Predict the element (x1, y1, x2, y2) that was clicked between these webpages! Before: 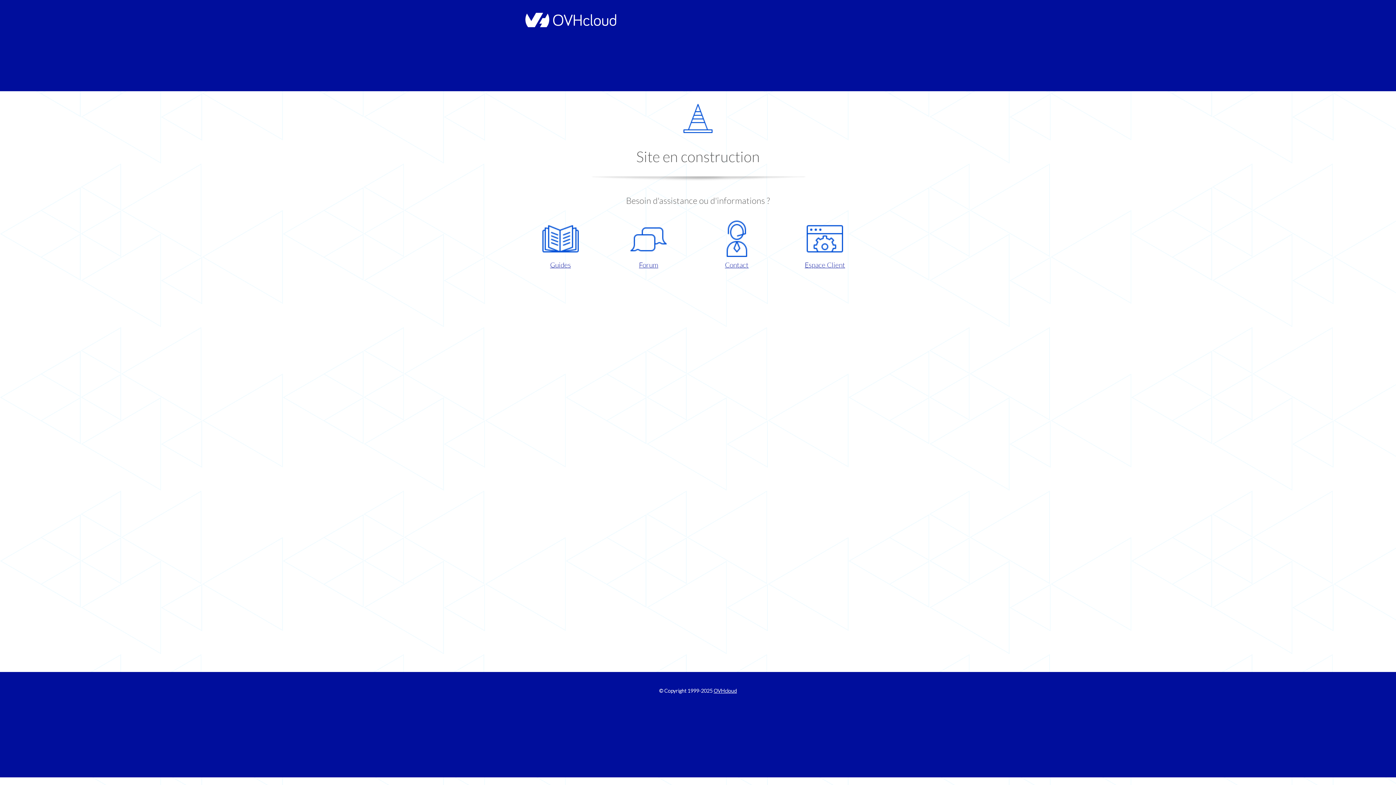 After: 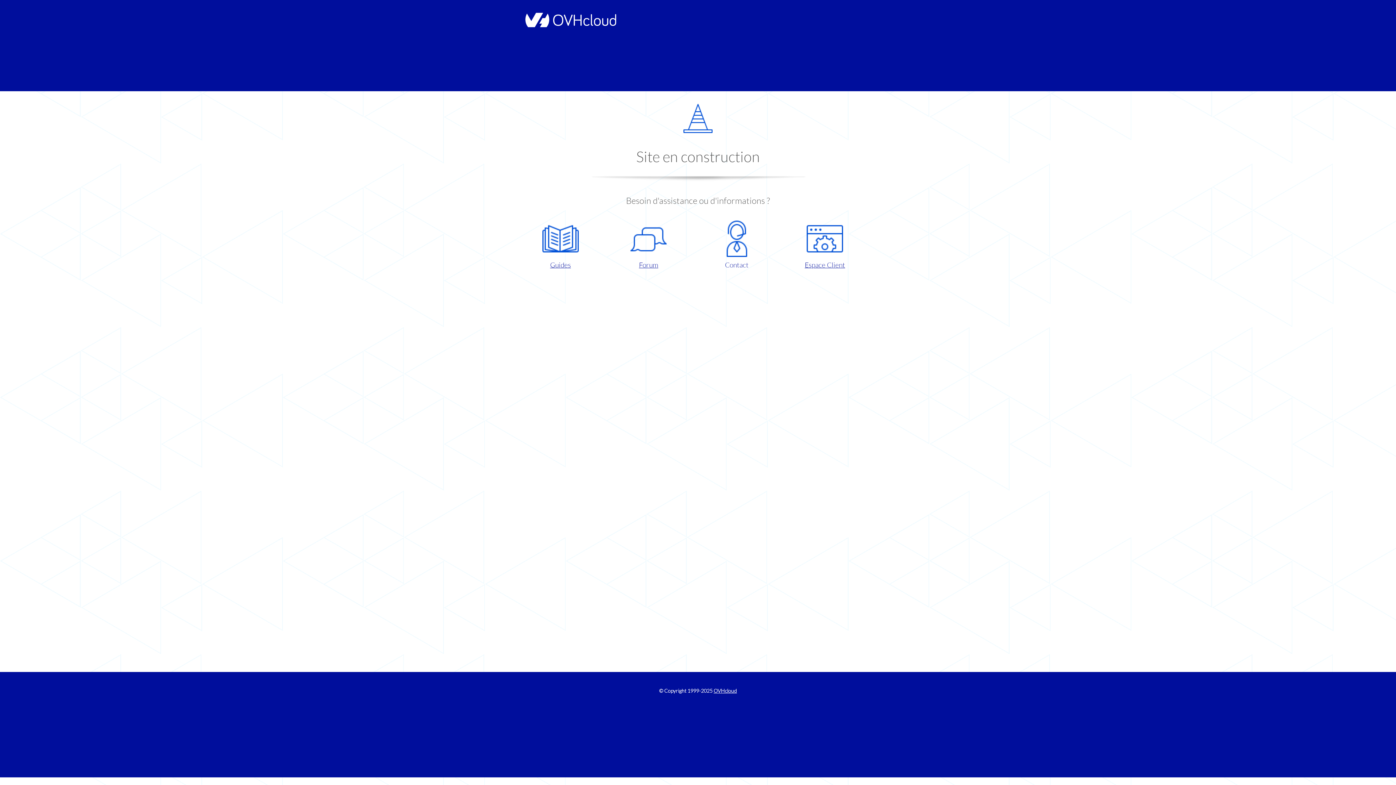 Action: label: Contact bbox: (698, 220, 775, 270)